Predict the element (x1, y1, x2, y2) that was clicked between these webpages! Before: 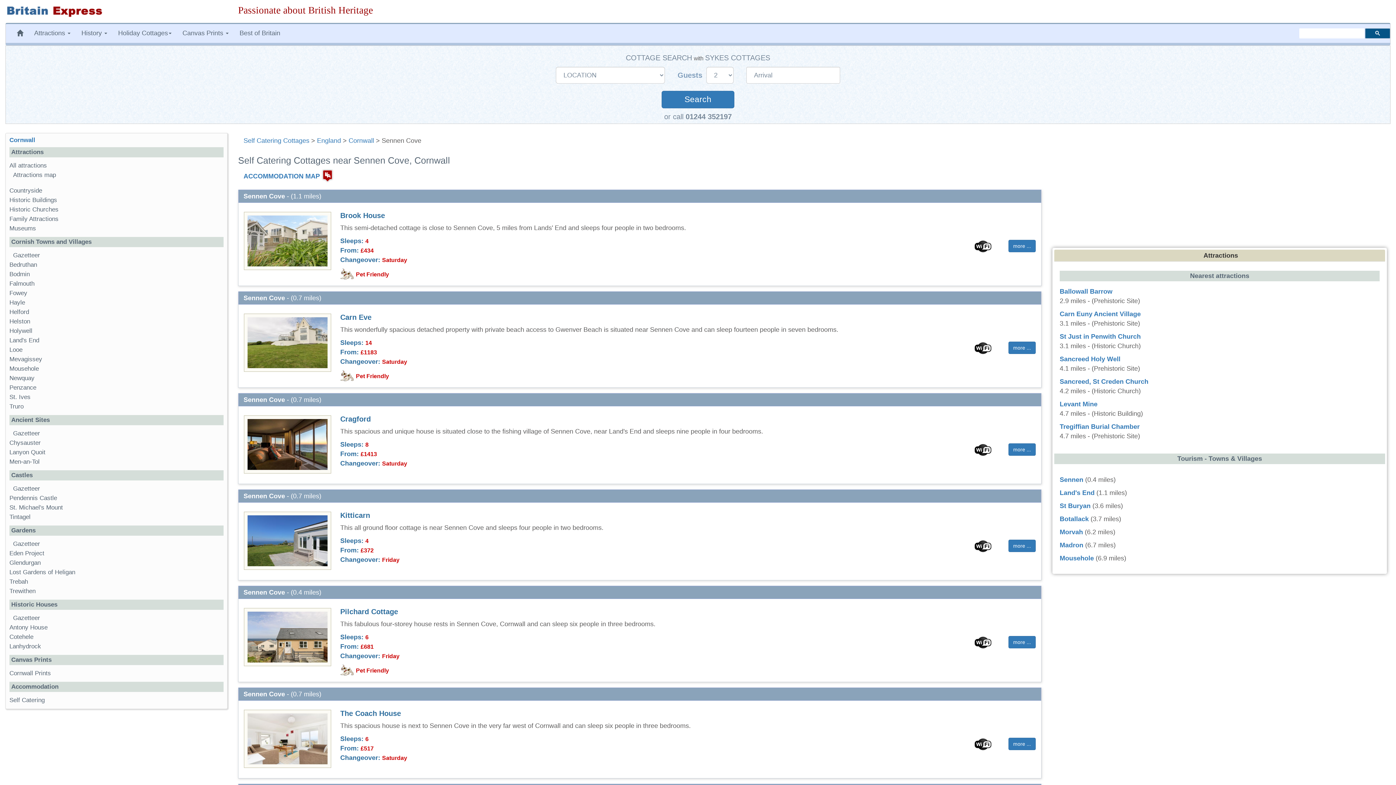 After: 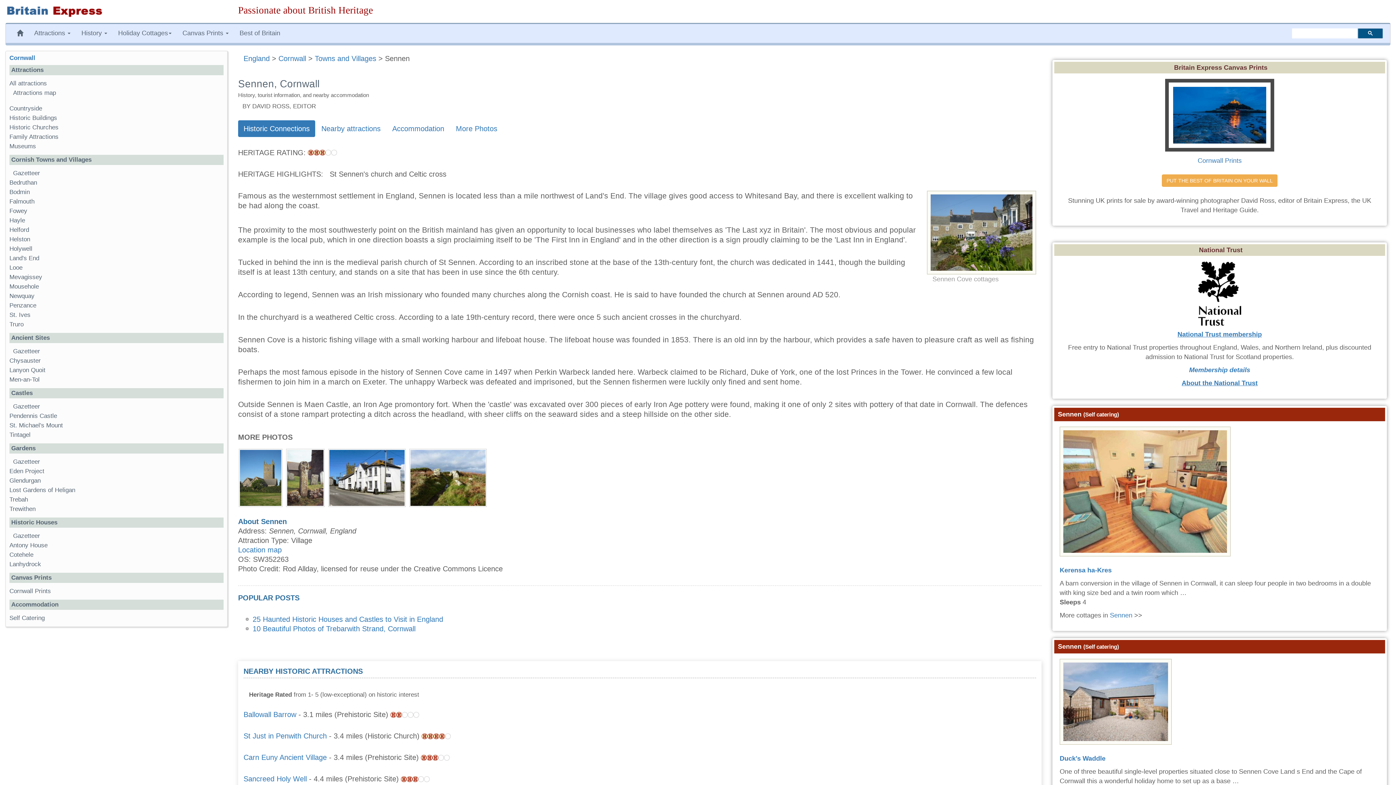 Action: bbox: (1059, 476, 1083, 483) label: Sennen